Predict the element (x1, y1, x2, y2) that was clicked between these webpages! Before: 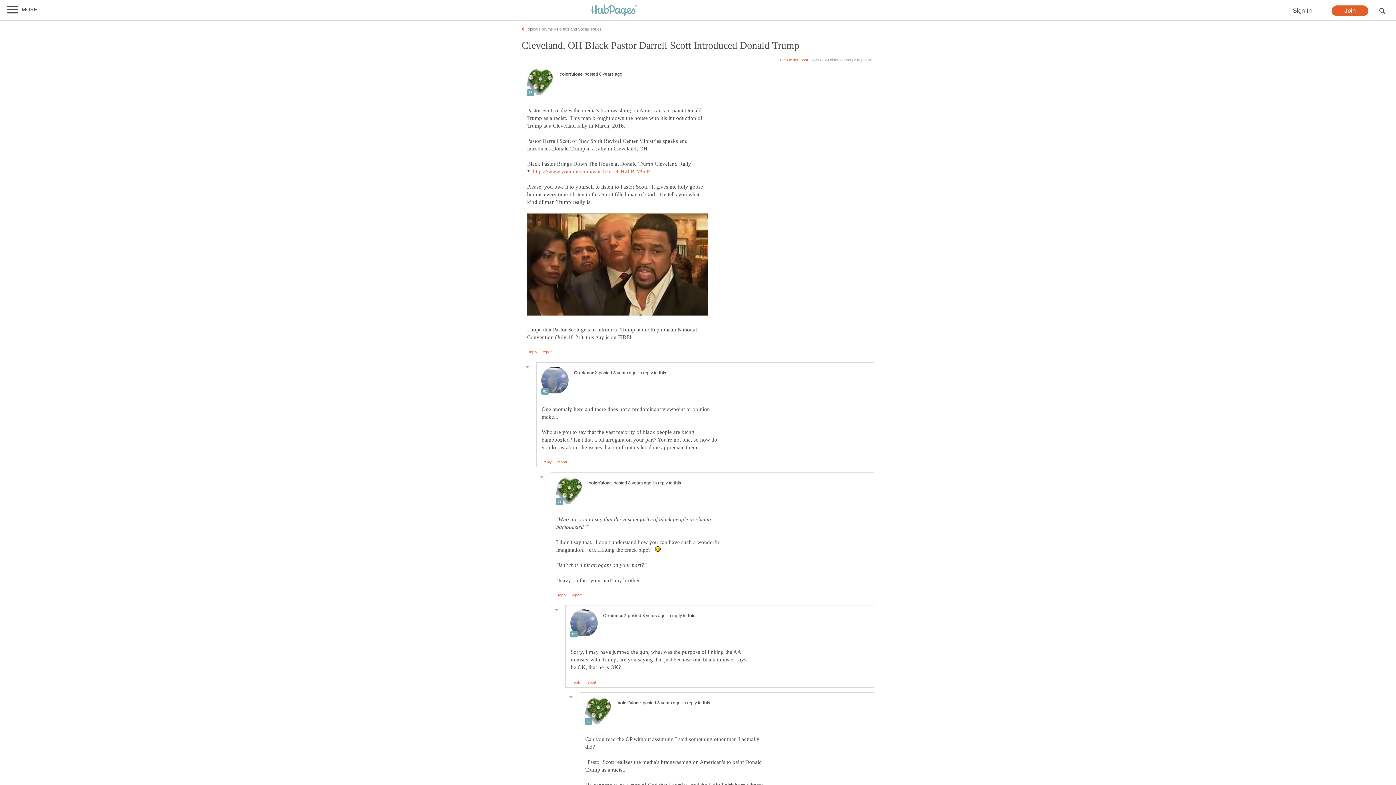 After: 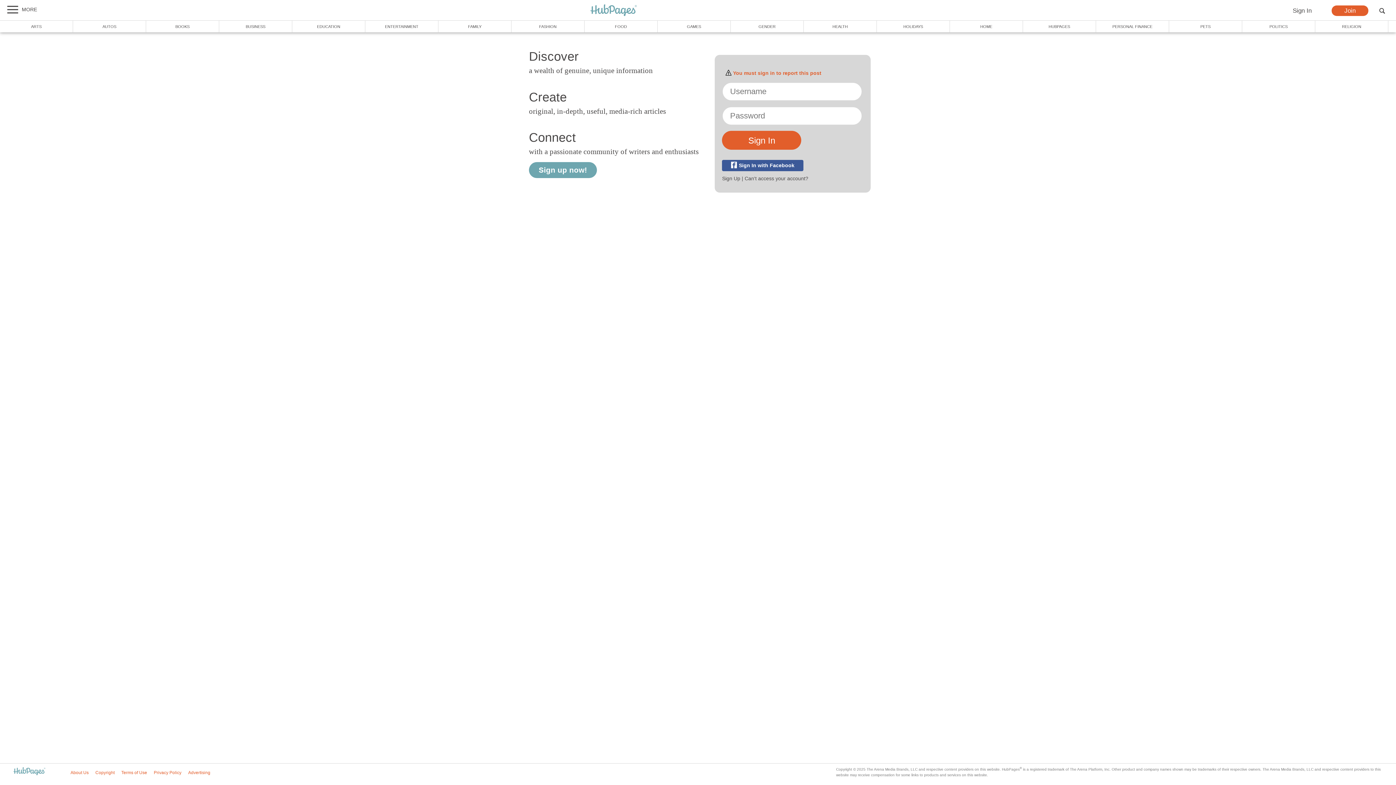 Action: label: report bbox: (572, 593, 581, 597)